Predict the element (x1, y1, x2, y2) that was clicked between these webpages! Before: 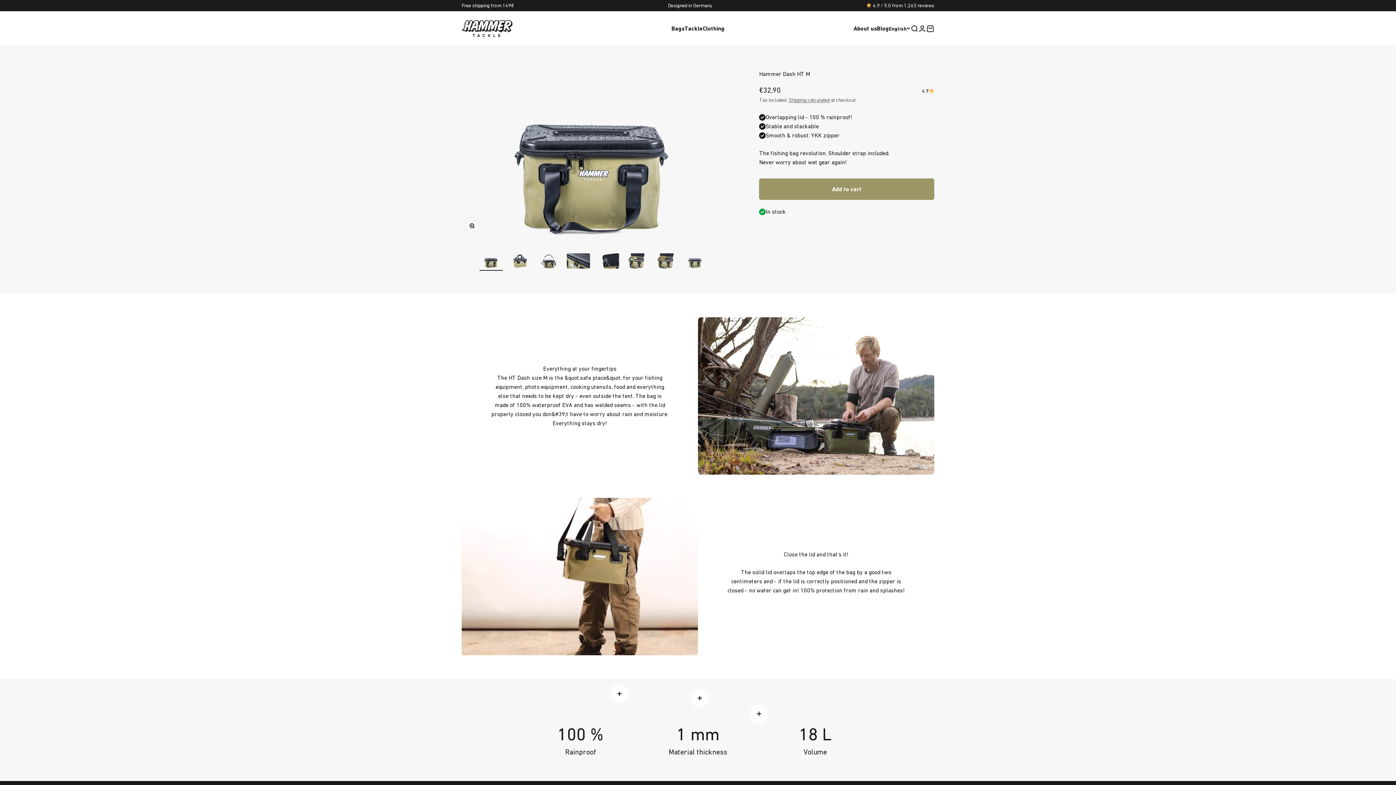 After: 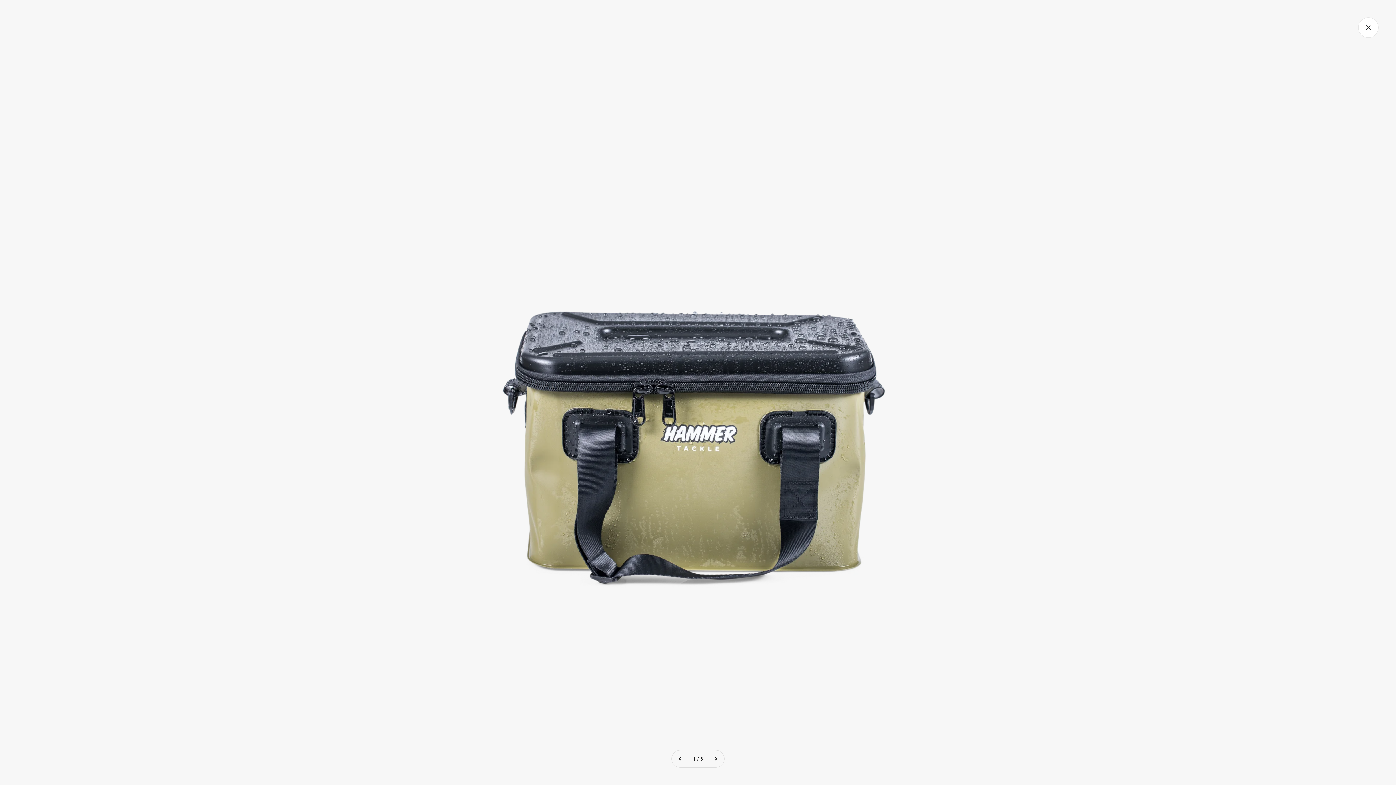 Action: label: Zoom bbox: (463, 217, 480, 233)